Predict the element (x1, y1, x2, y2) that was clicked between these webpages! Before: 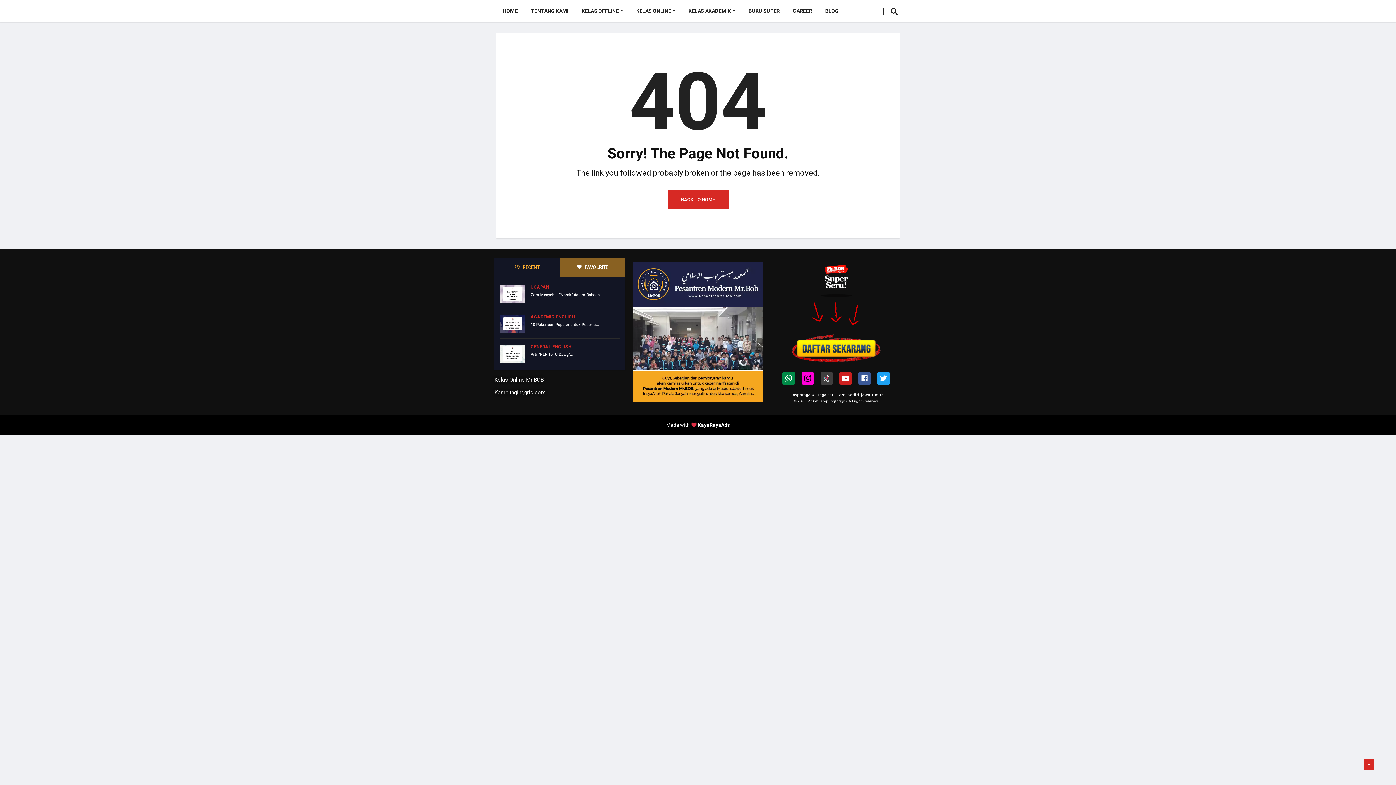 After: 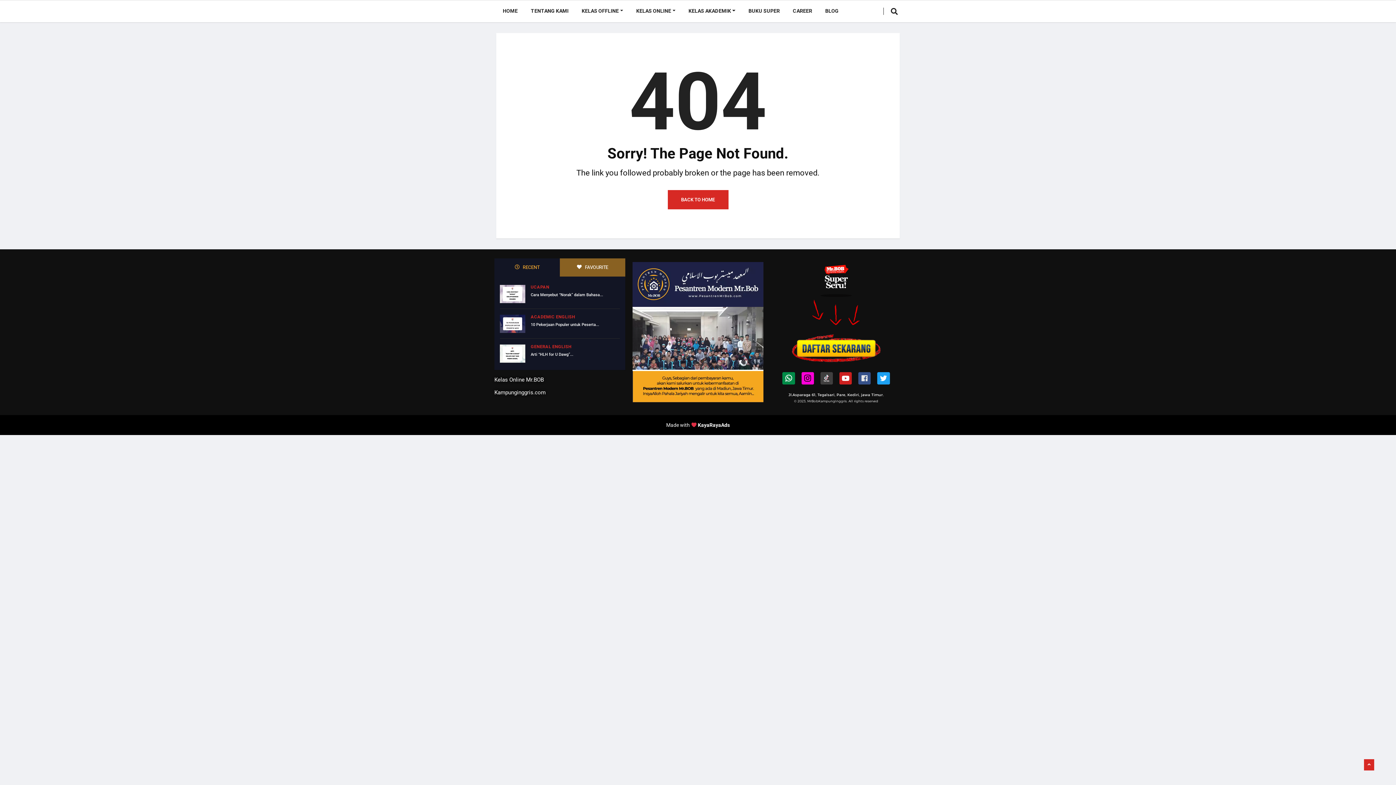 Action: bbox: (858, 372, 871, 384) label: Facebook